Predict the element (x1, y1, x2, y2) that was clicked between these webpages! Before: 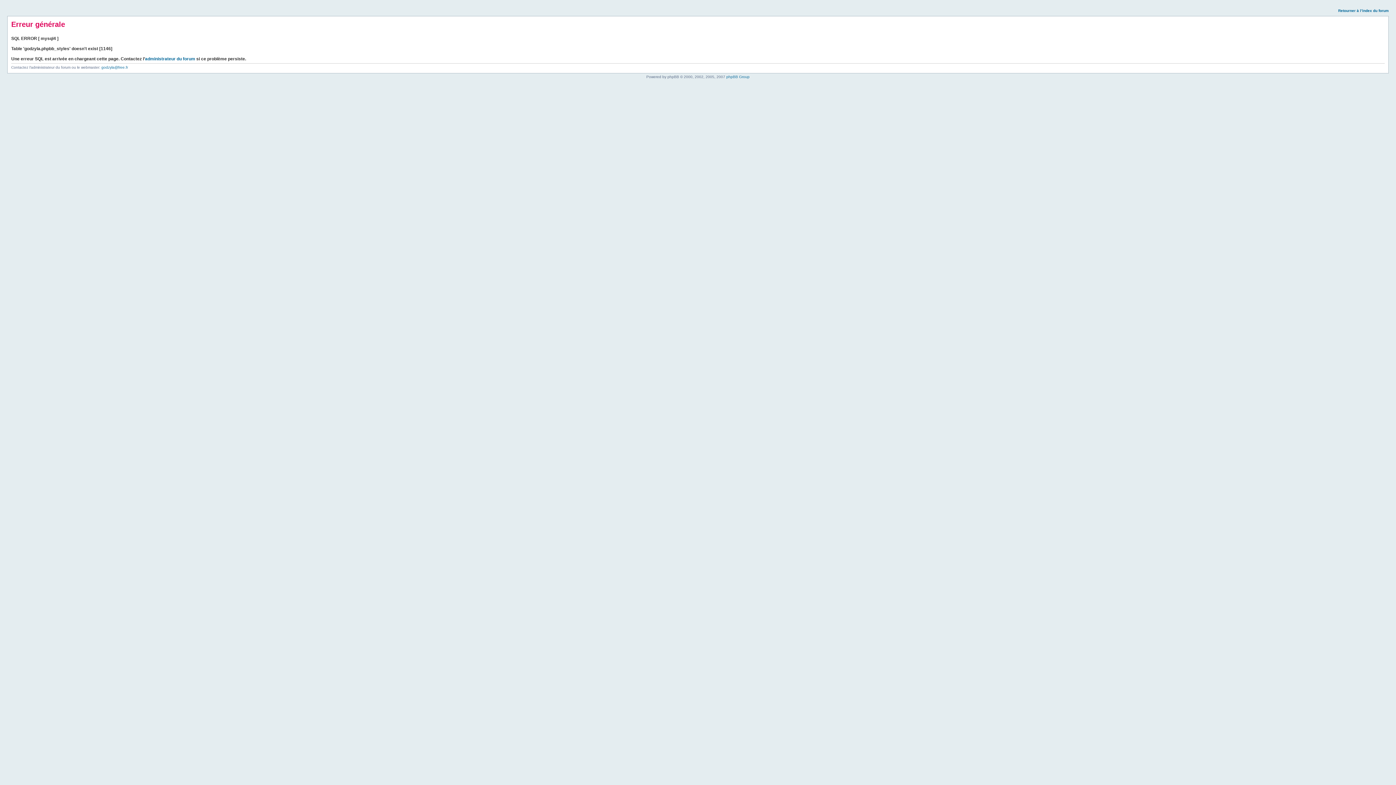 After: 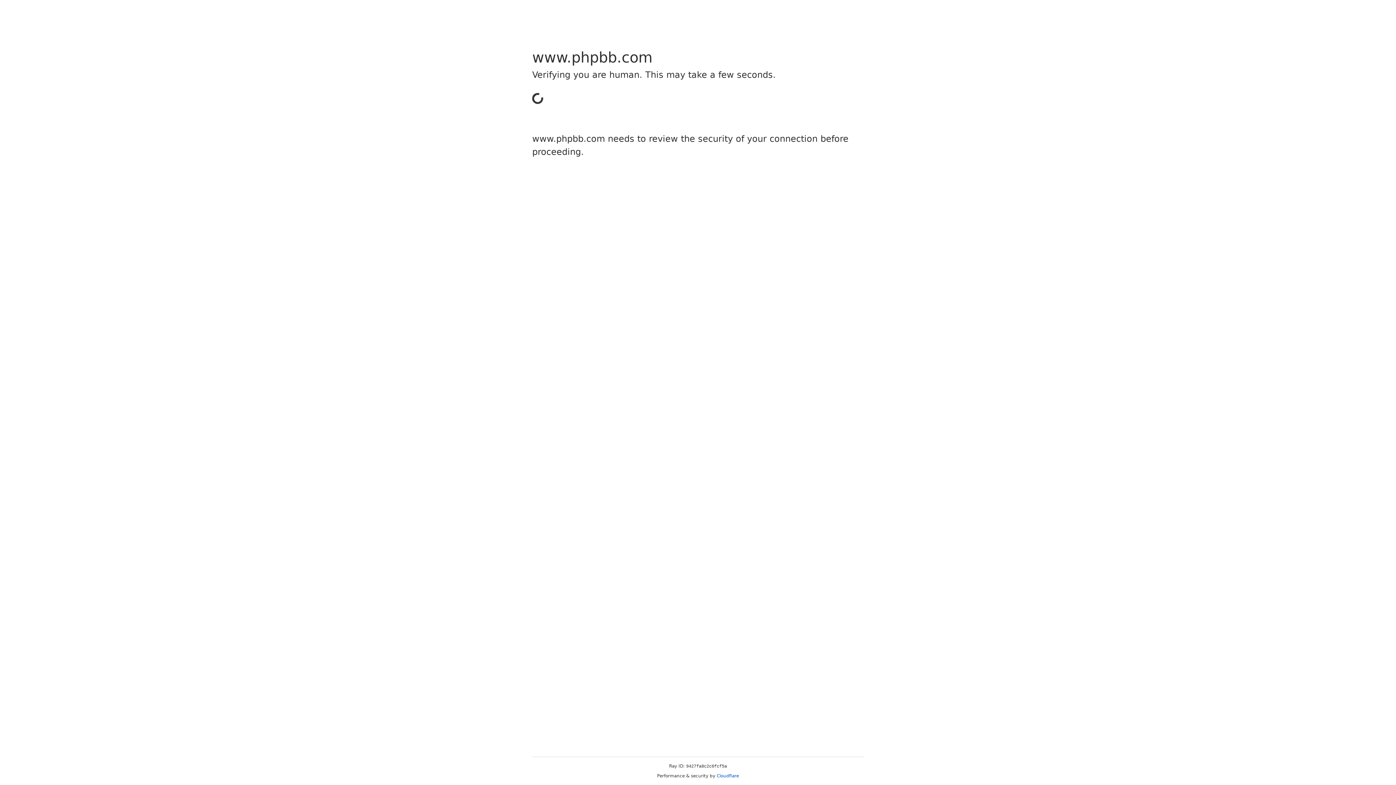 Action: label: phpBB Group bbox: (726, 74, 749, 78)